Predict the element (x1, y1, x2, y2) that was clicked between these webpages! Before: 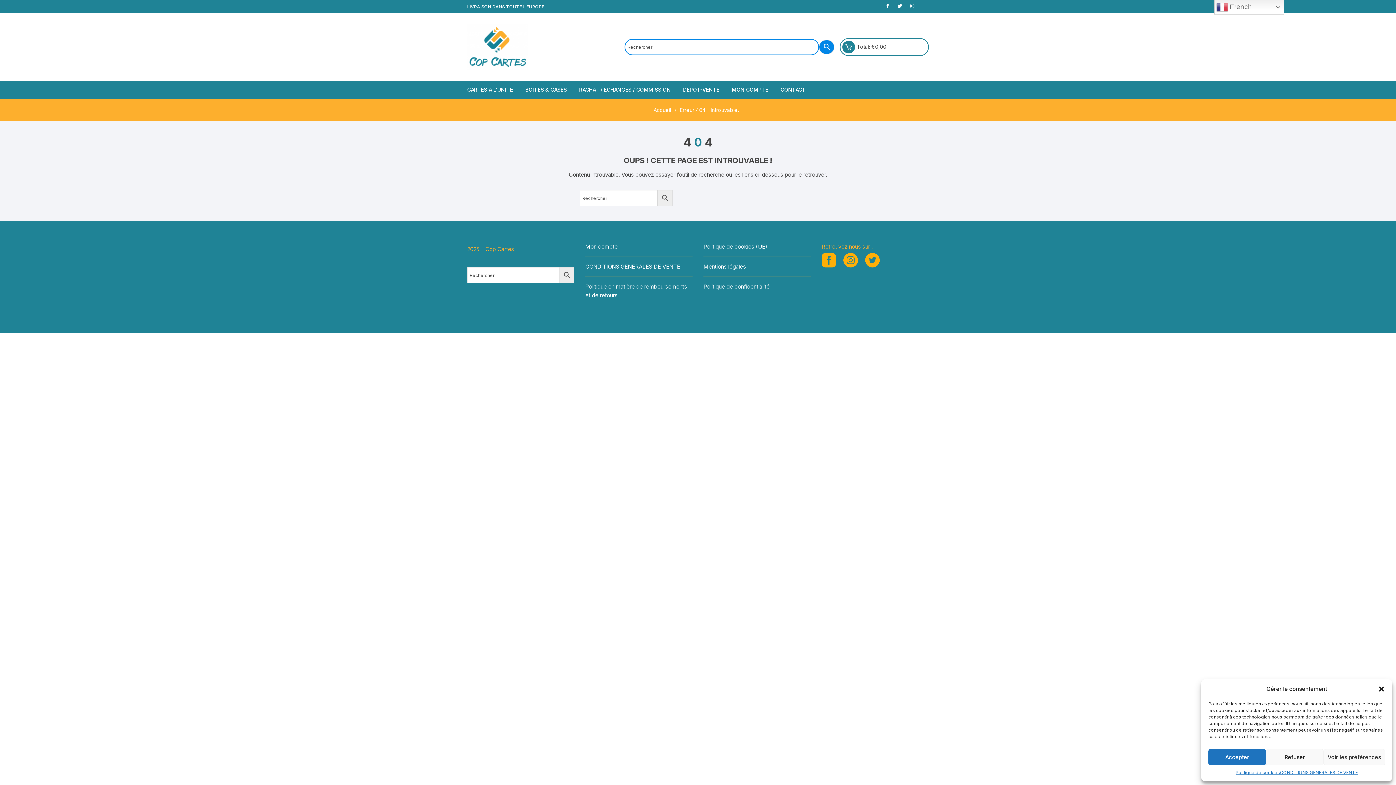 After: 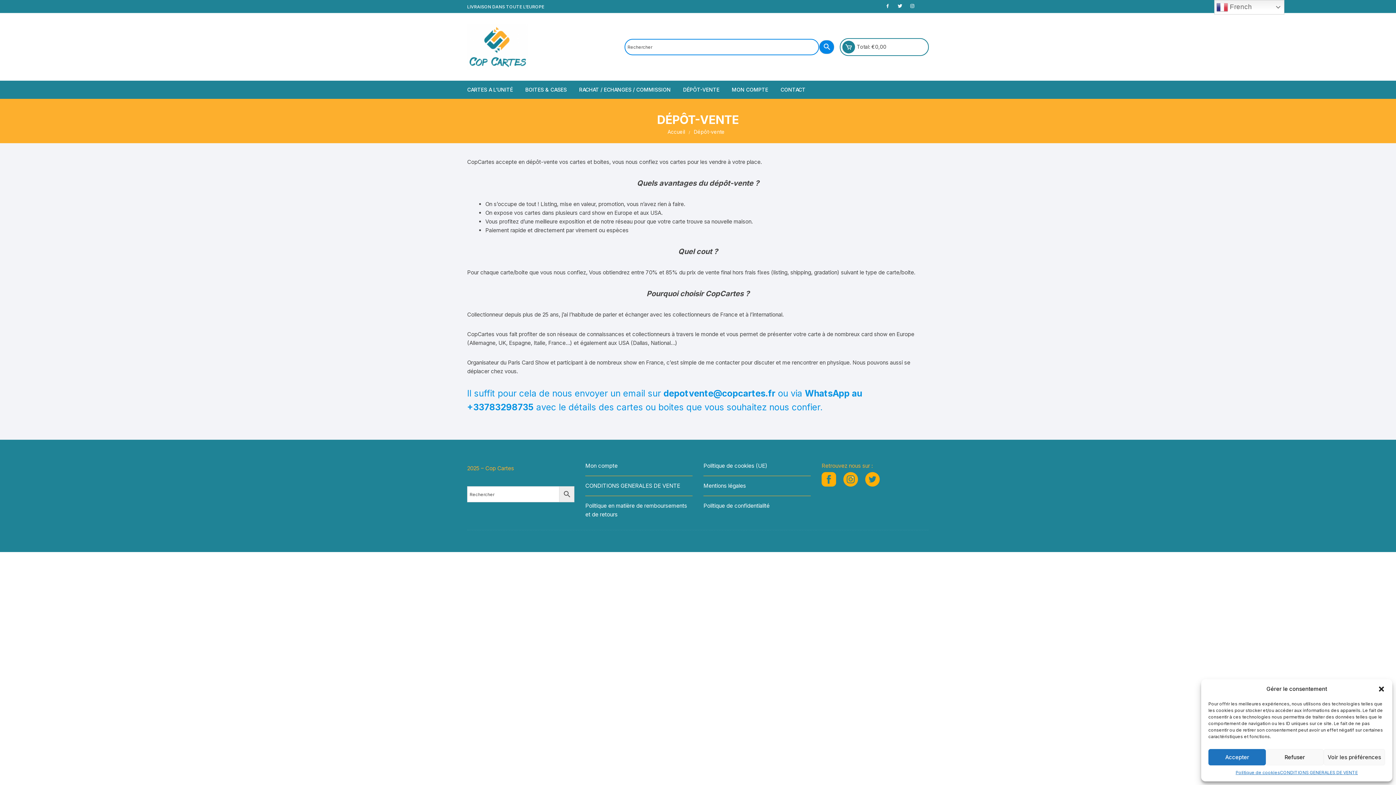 Action: label: DÉPÔT-VENTE bbox: (677, 80, 725, 98)